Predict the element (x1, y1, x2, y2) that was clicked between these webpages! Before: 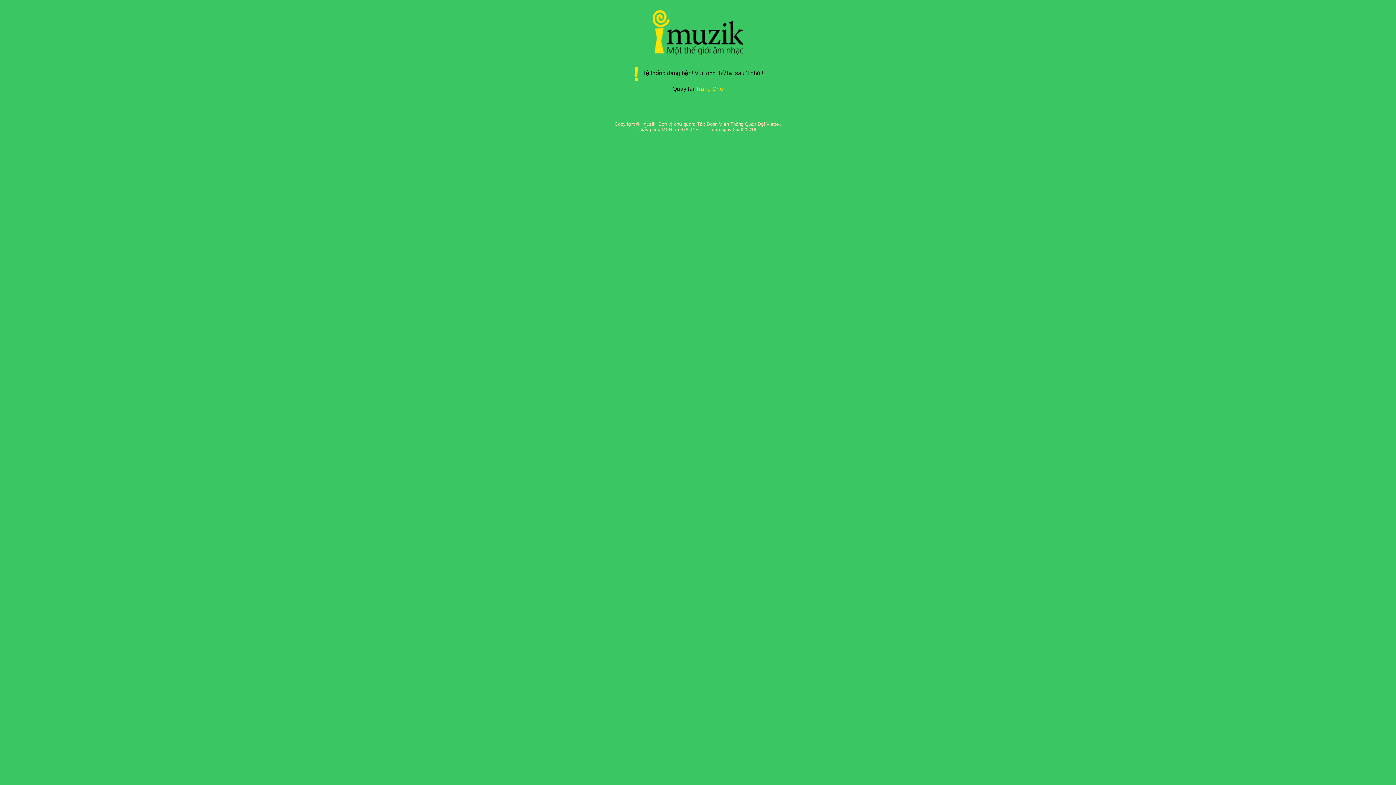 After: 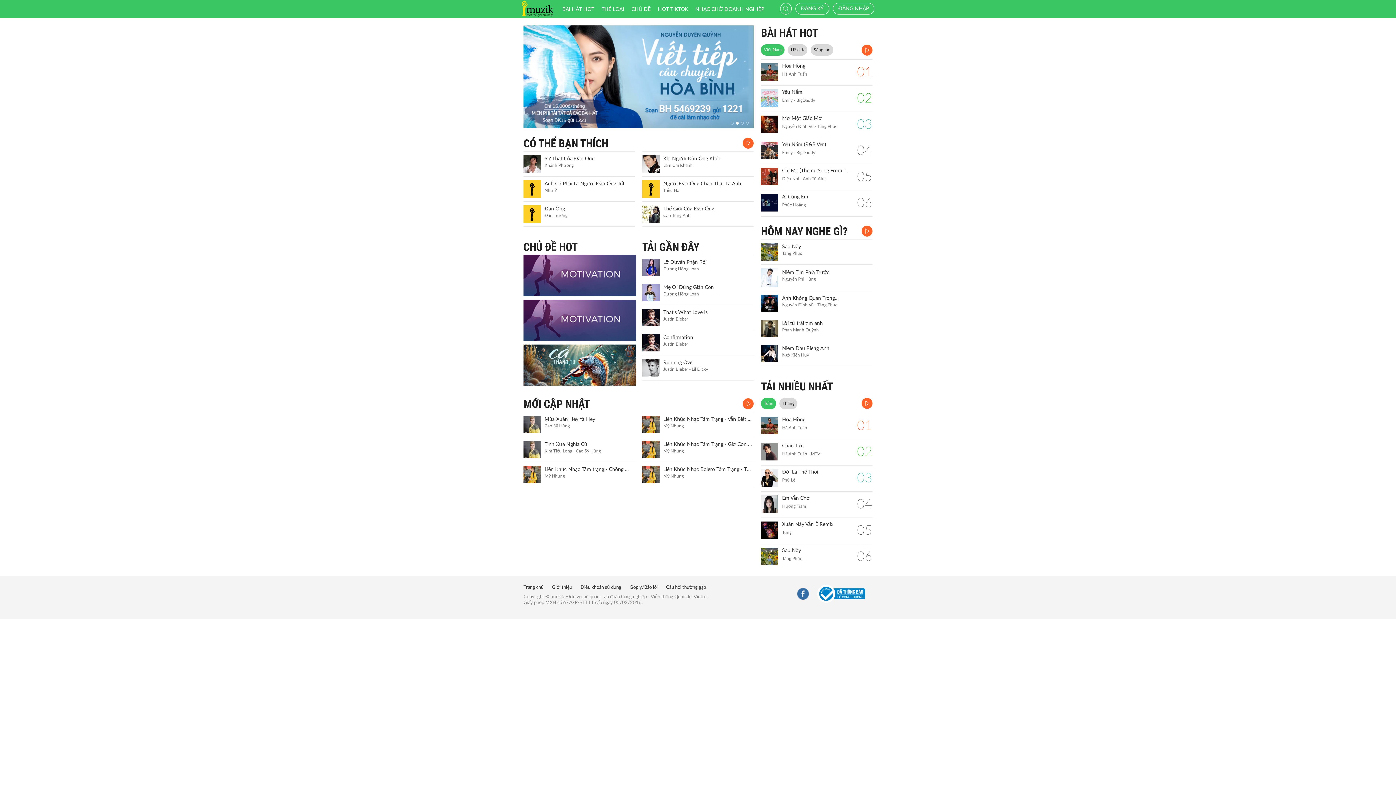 Action: label: Trang Chủ bbox: (696, 85, 723, 92)